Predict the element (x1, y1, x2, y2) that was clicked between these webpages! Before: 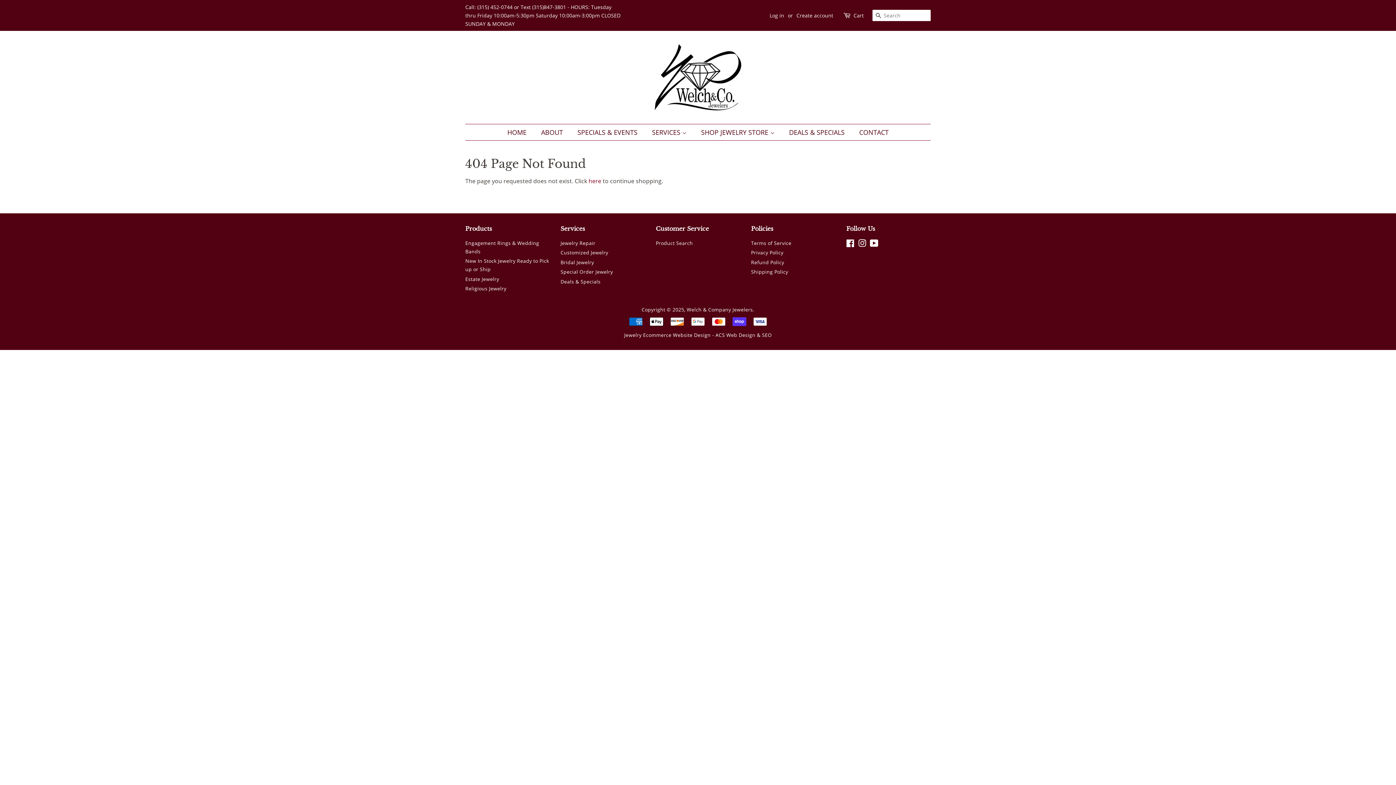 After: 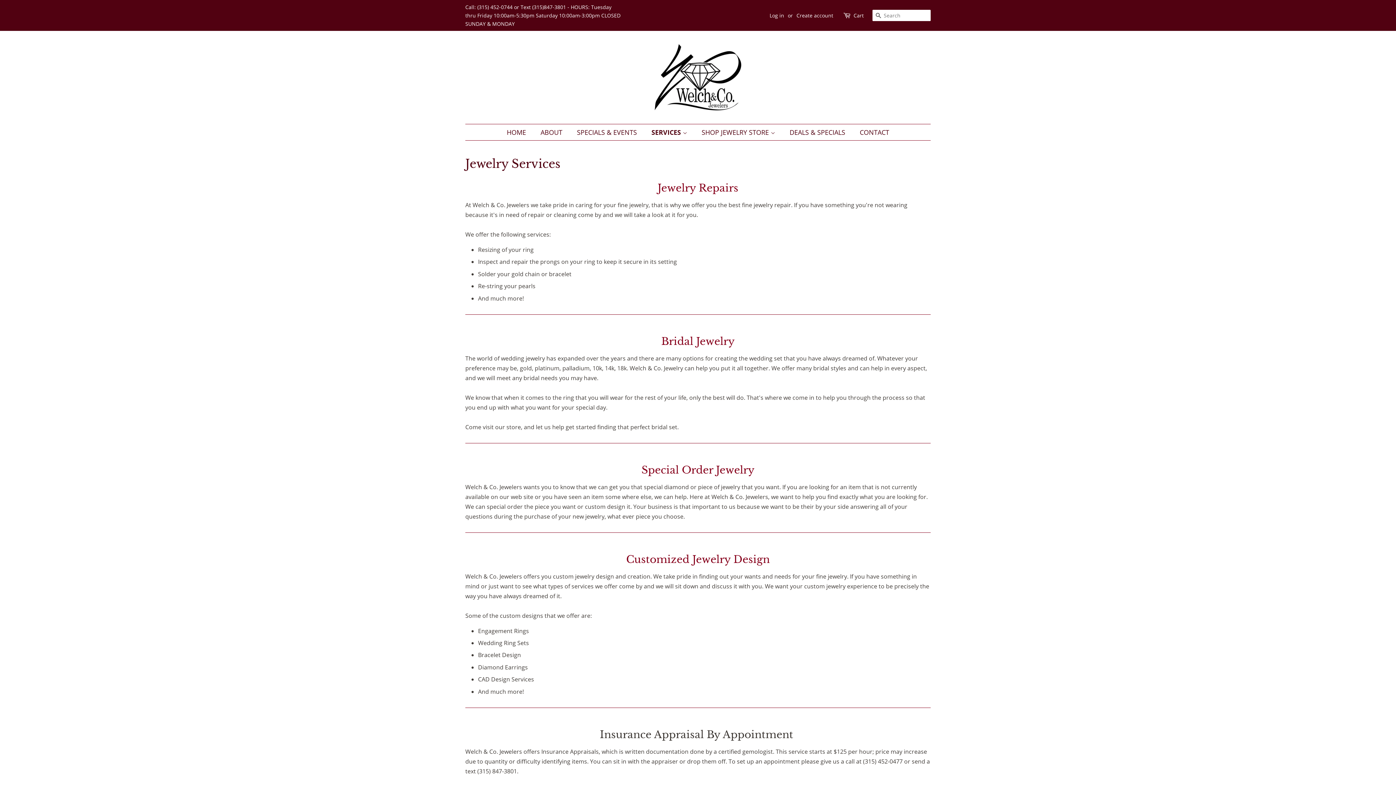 Action: bbox: (646, 124, 694, 140) label: SERVICES 